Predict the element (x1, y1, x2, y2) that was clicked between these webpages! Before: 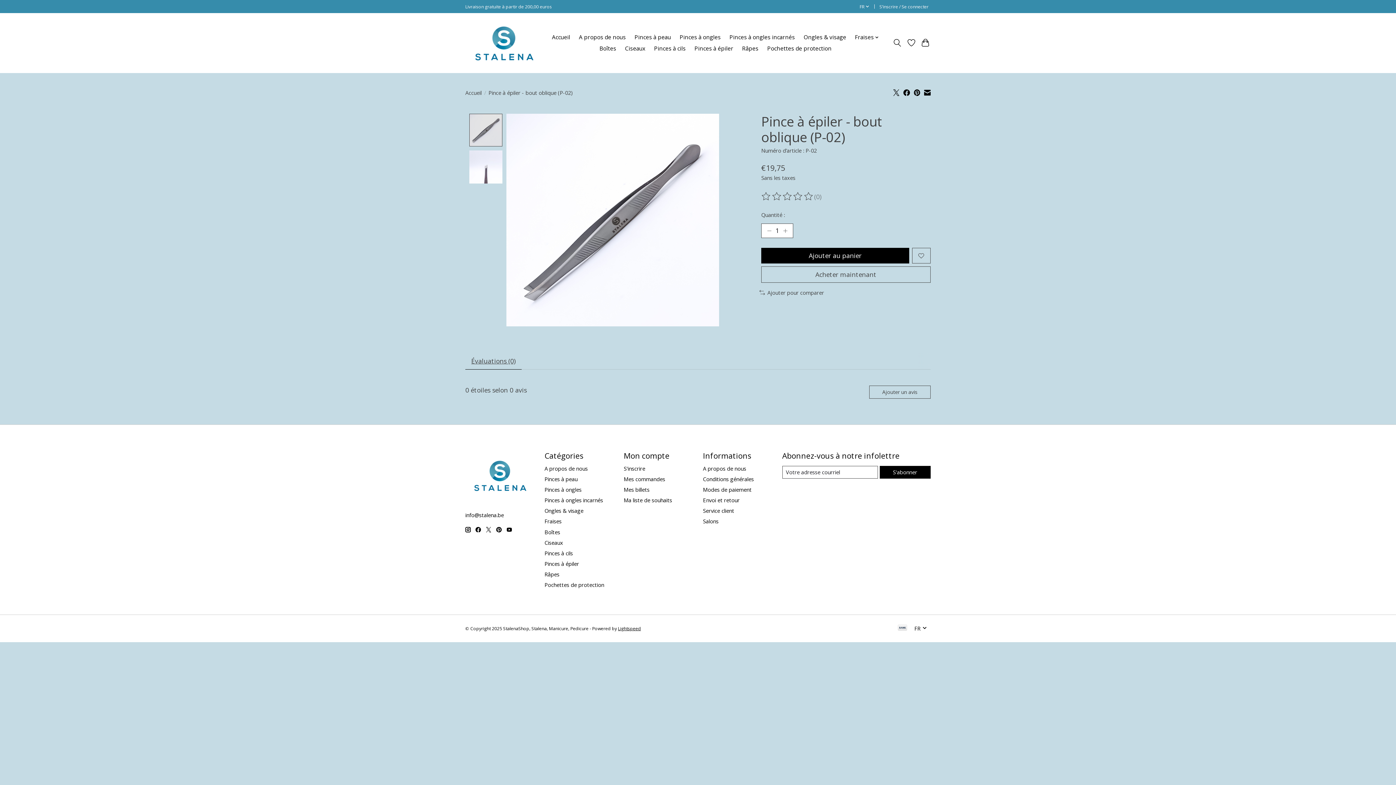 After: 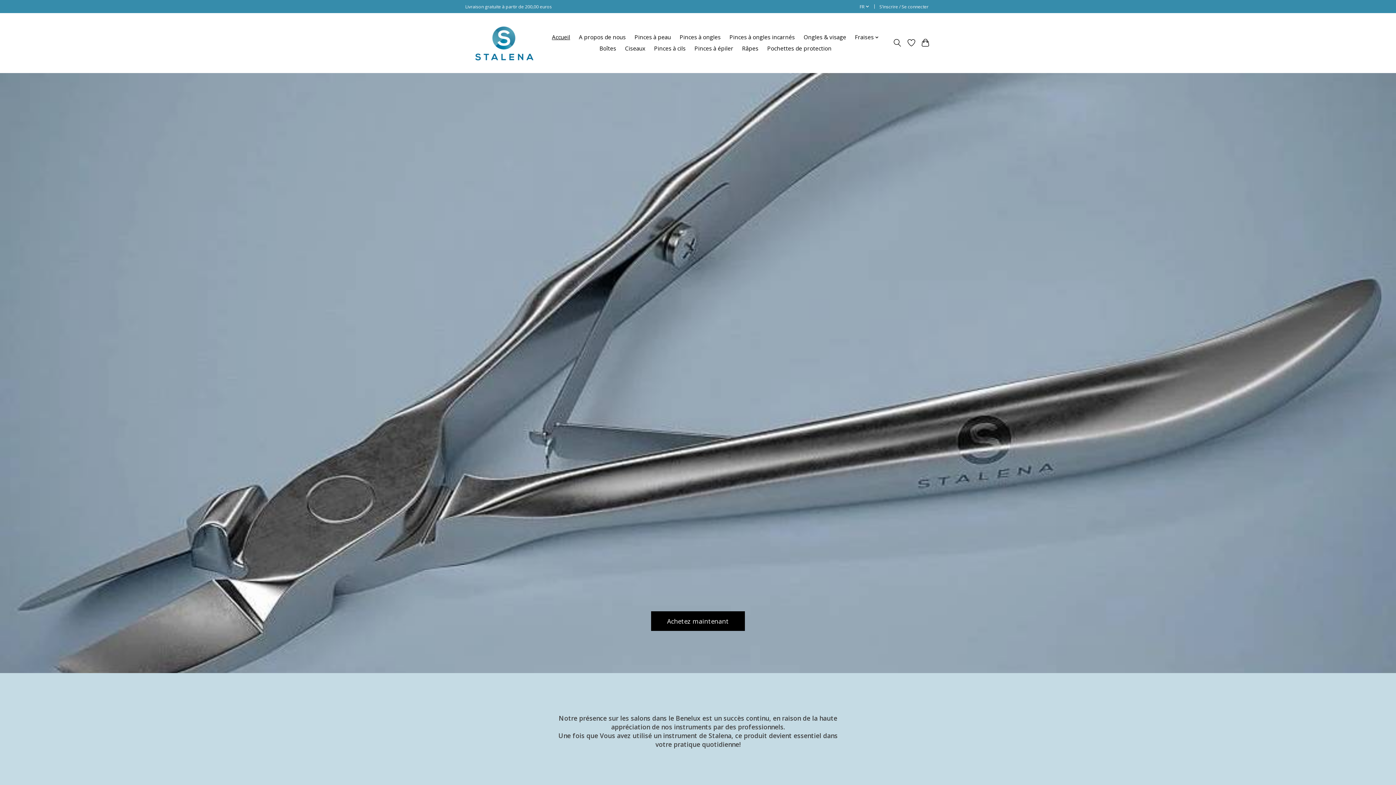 Action: label: Accueil bbox: (465, 88, 481, 96)